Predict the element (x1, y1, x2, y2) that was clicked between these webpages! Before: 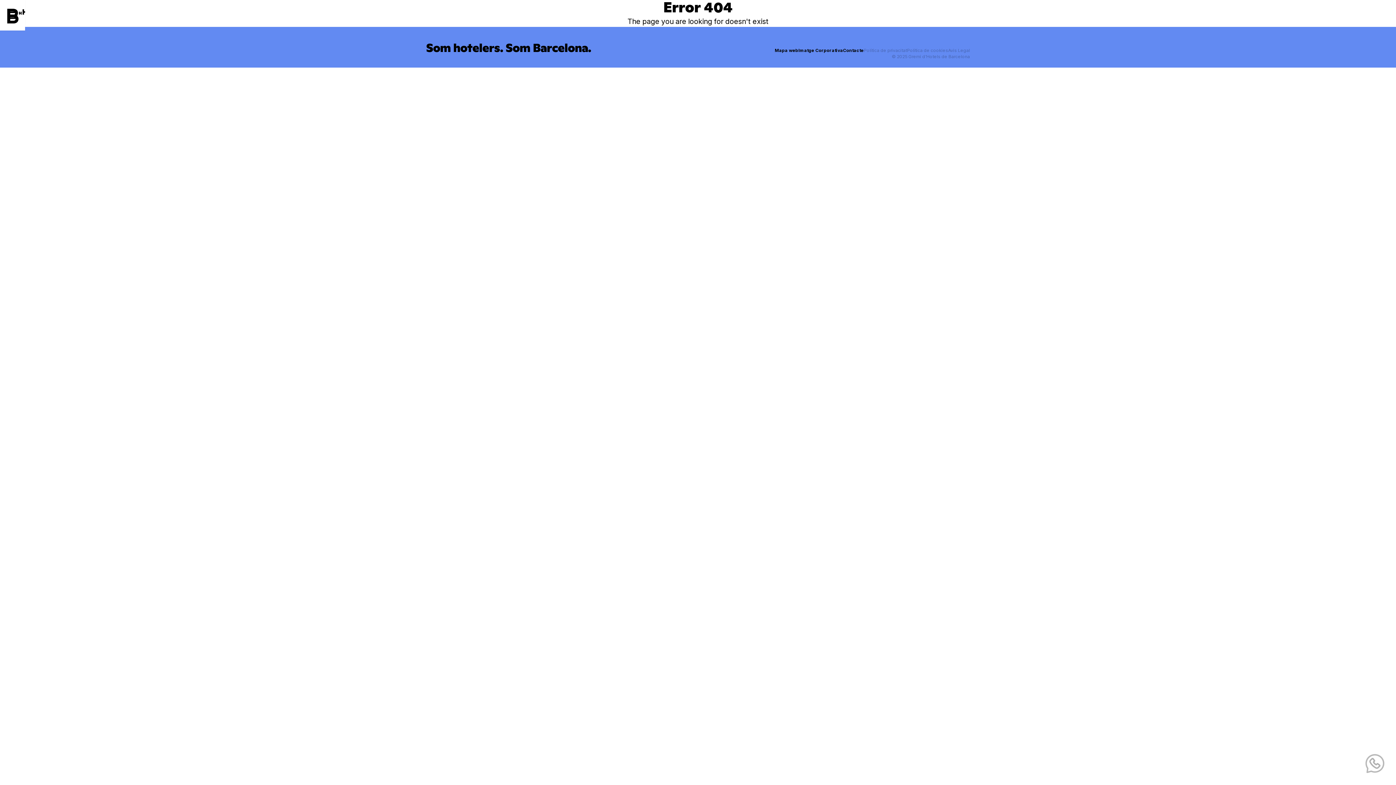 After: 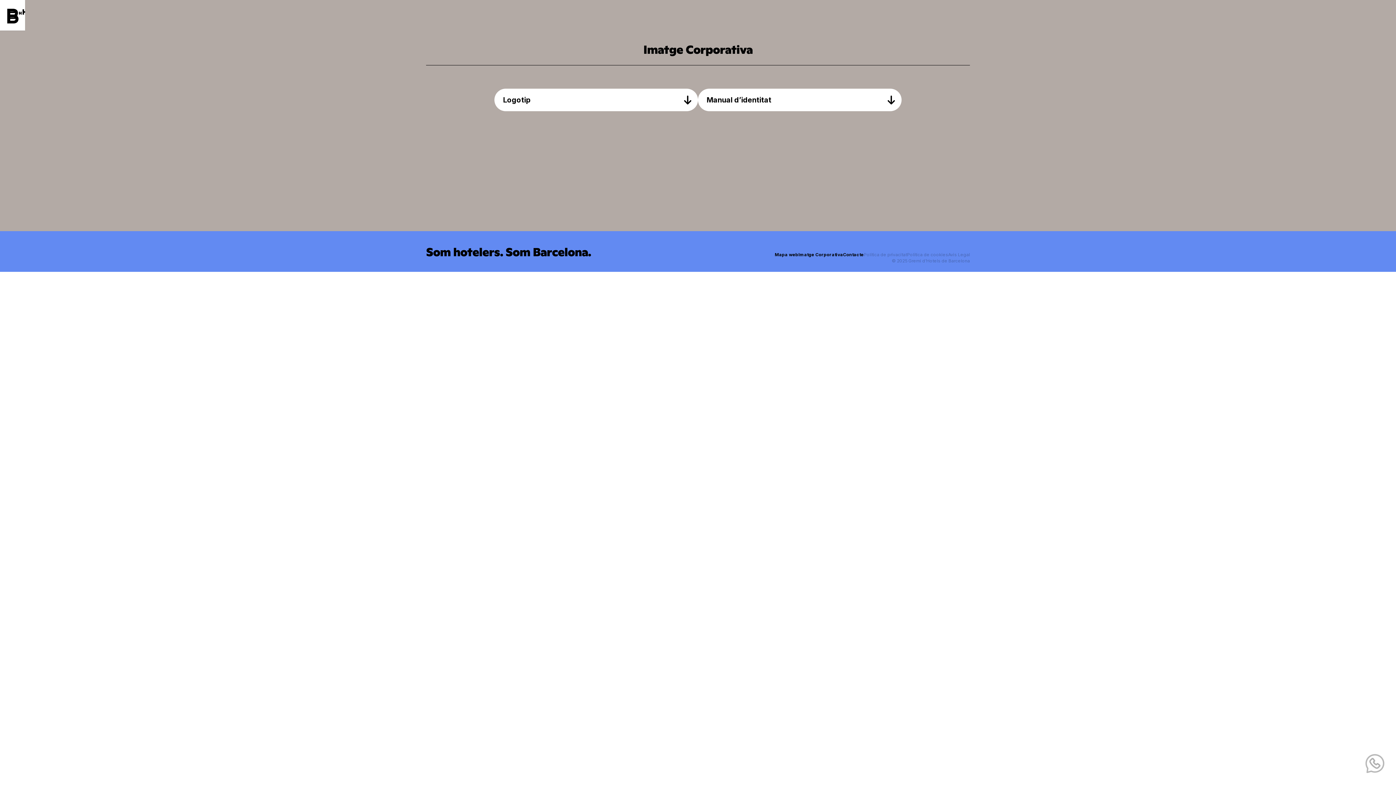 Action: bbox: (798, 47, 843, 53) label: Imatge Corporativa